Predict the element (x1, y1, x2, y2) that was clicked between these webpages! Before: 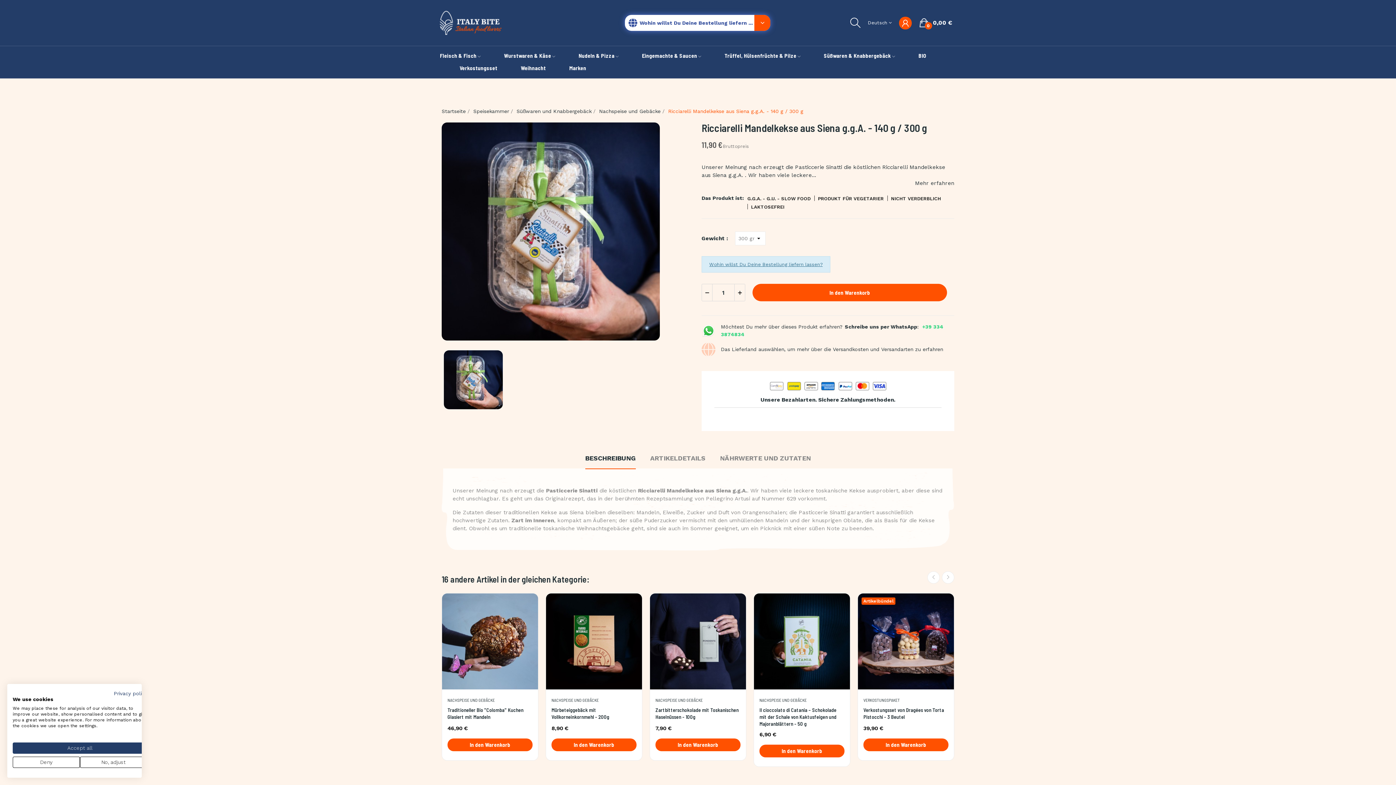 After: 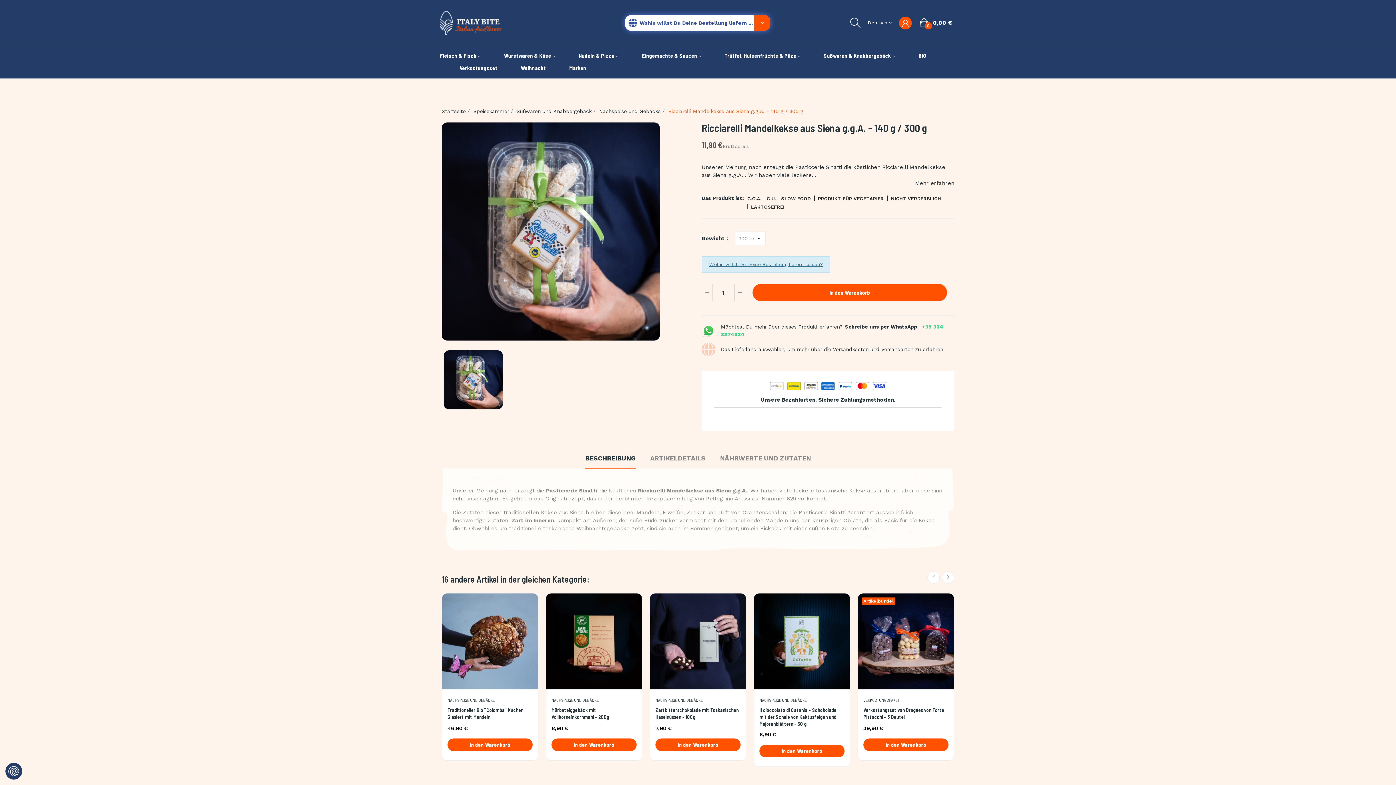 Action: label: Accept all cookies bbox: (12, 742, 147, 754)